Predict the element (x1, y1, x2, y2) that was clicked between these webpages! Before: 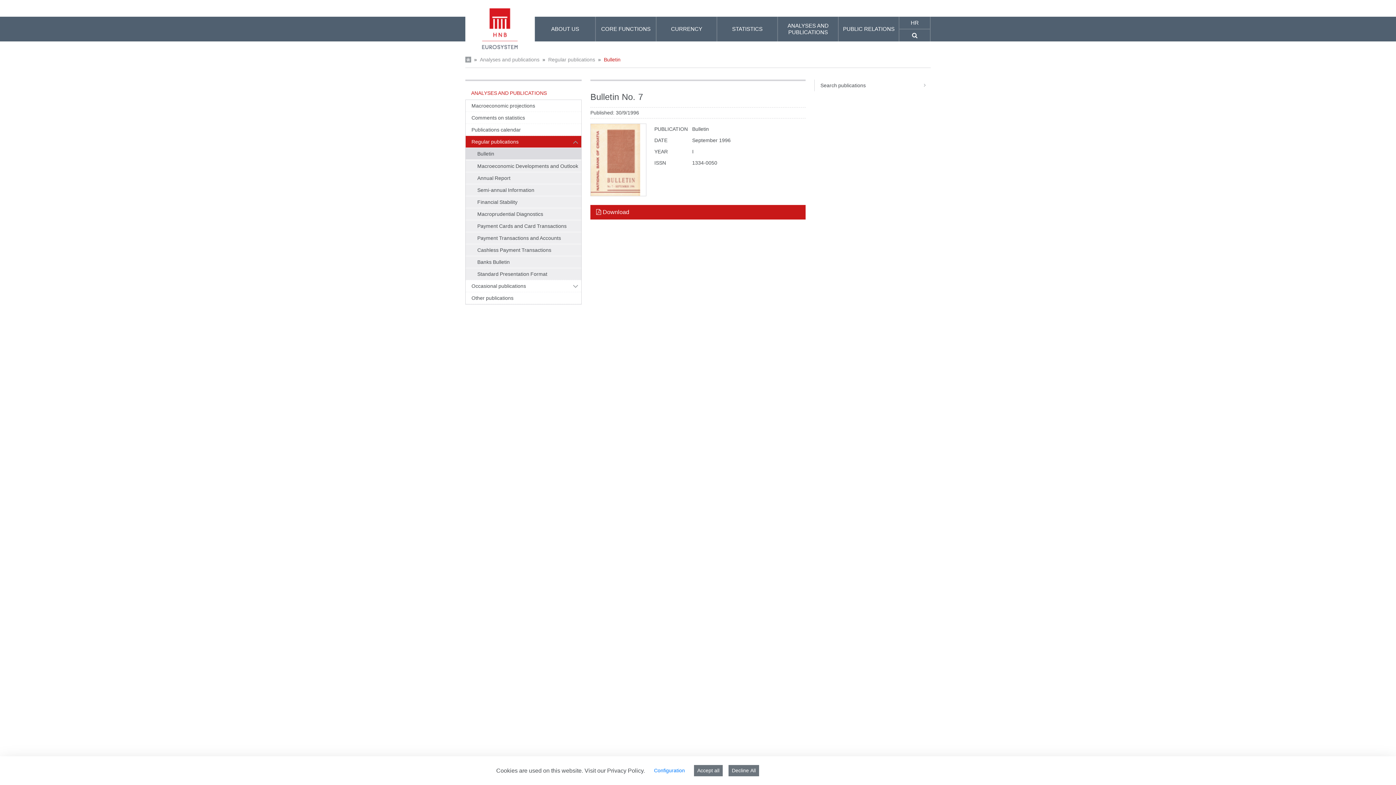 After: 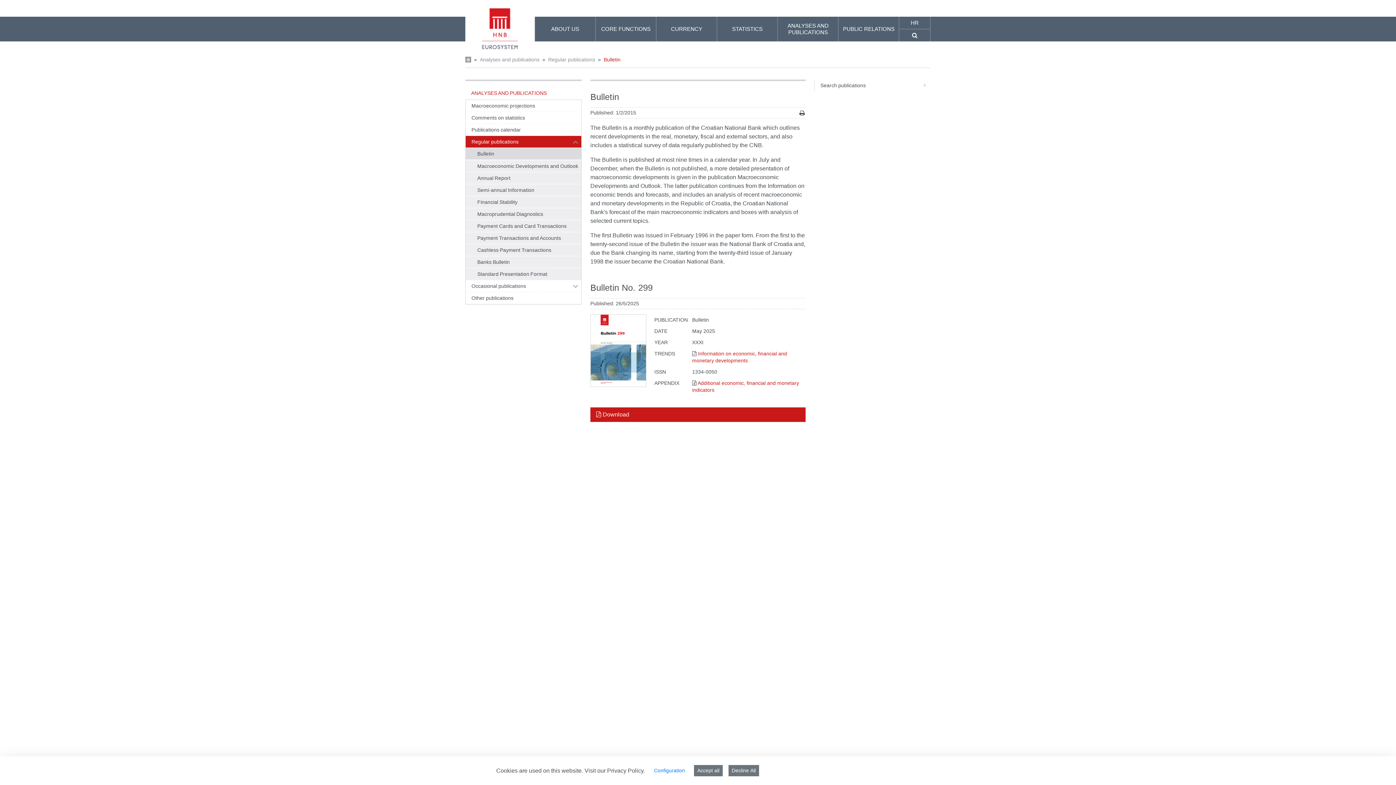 Action: label: Bulletin bbox: (465, 148, 581, 160)